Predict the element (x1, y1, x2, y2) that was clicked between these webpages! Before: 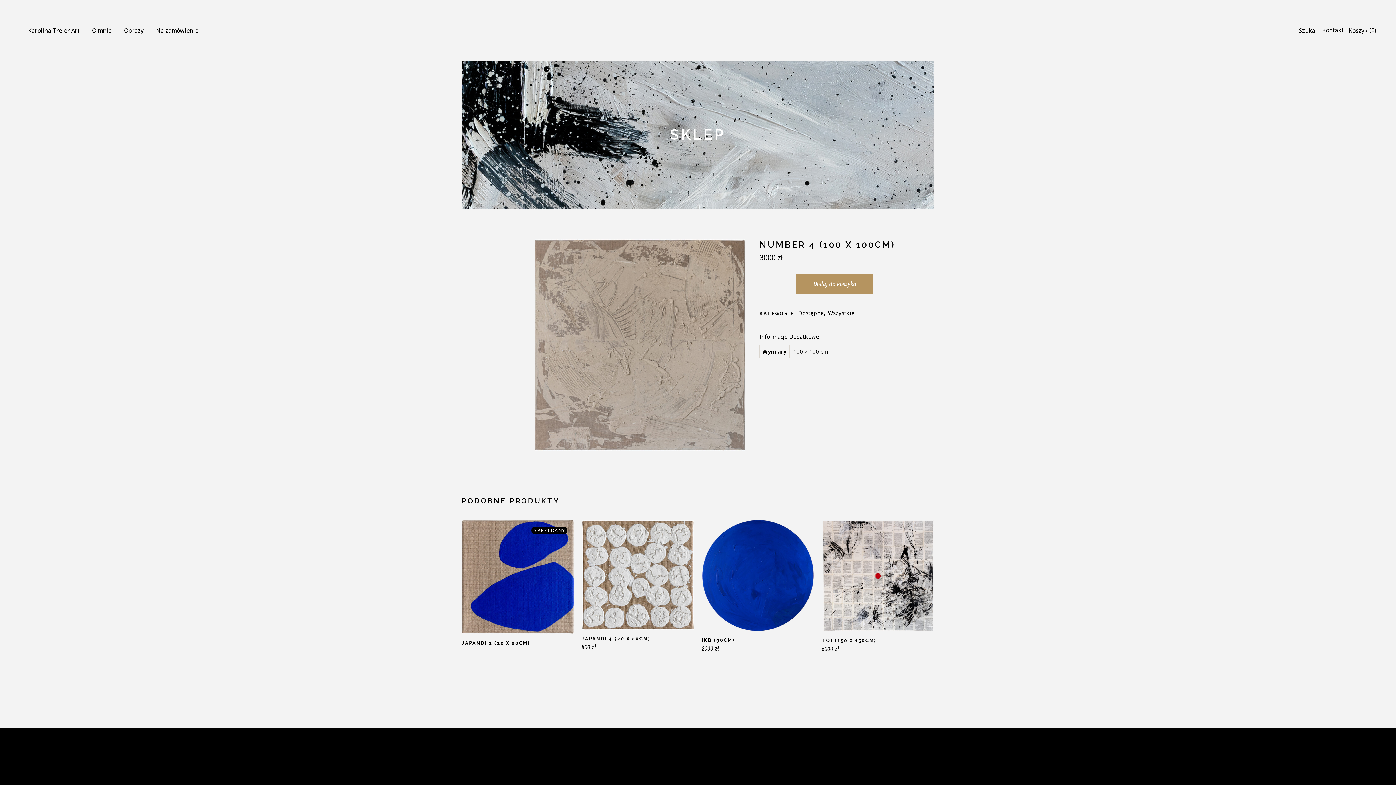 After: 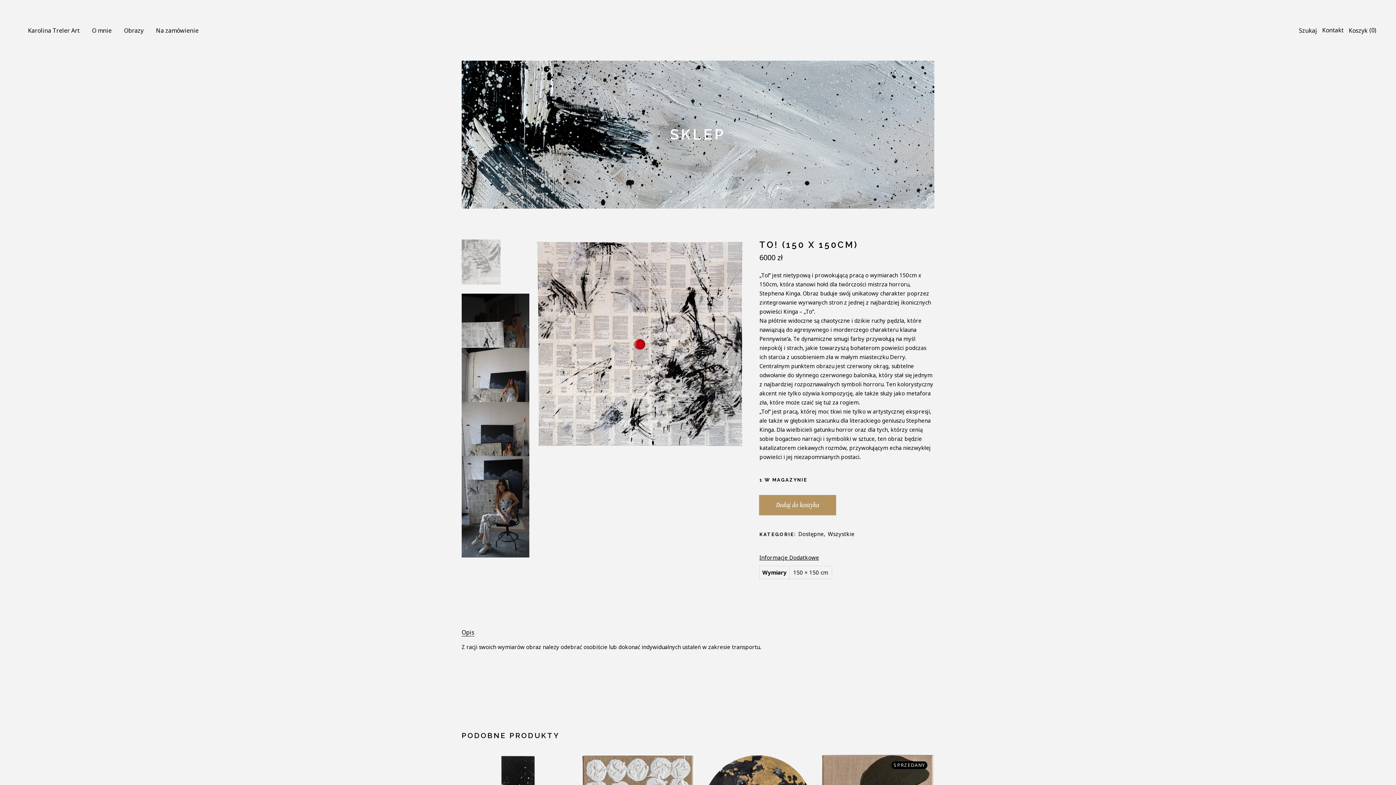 Action: bbox: (821, 520, 934, 632)